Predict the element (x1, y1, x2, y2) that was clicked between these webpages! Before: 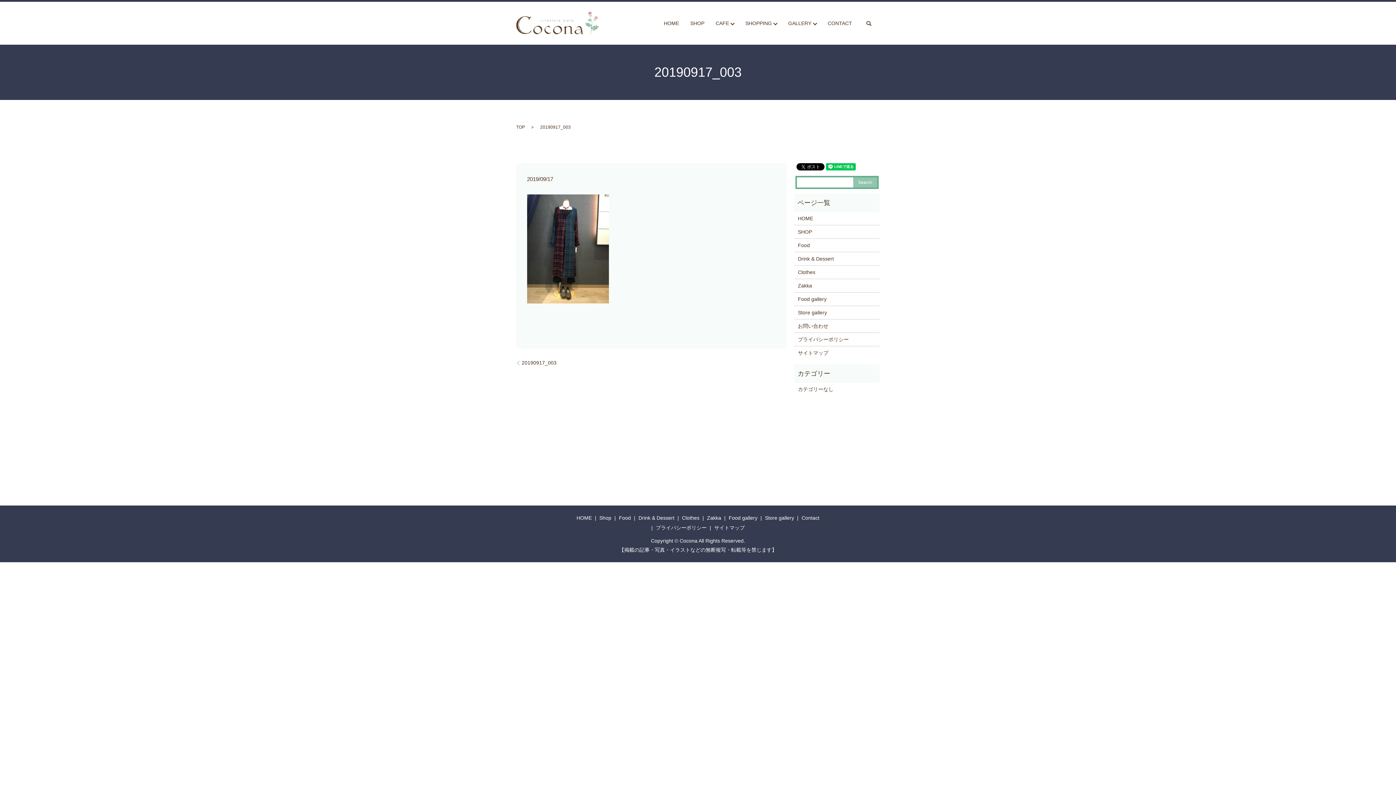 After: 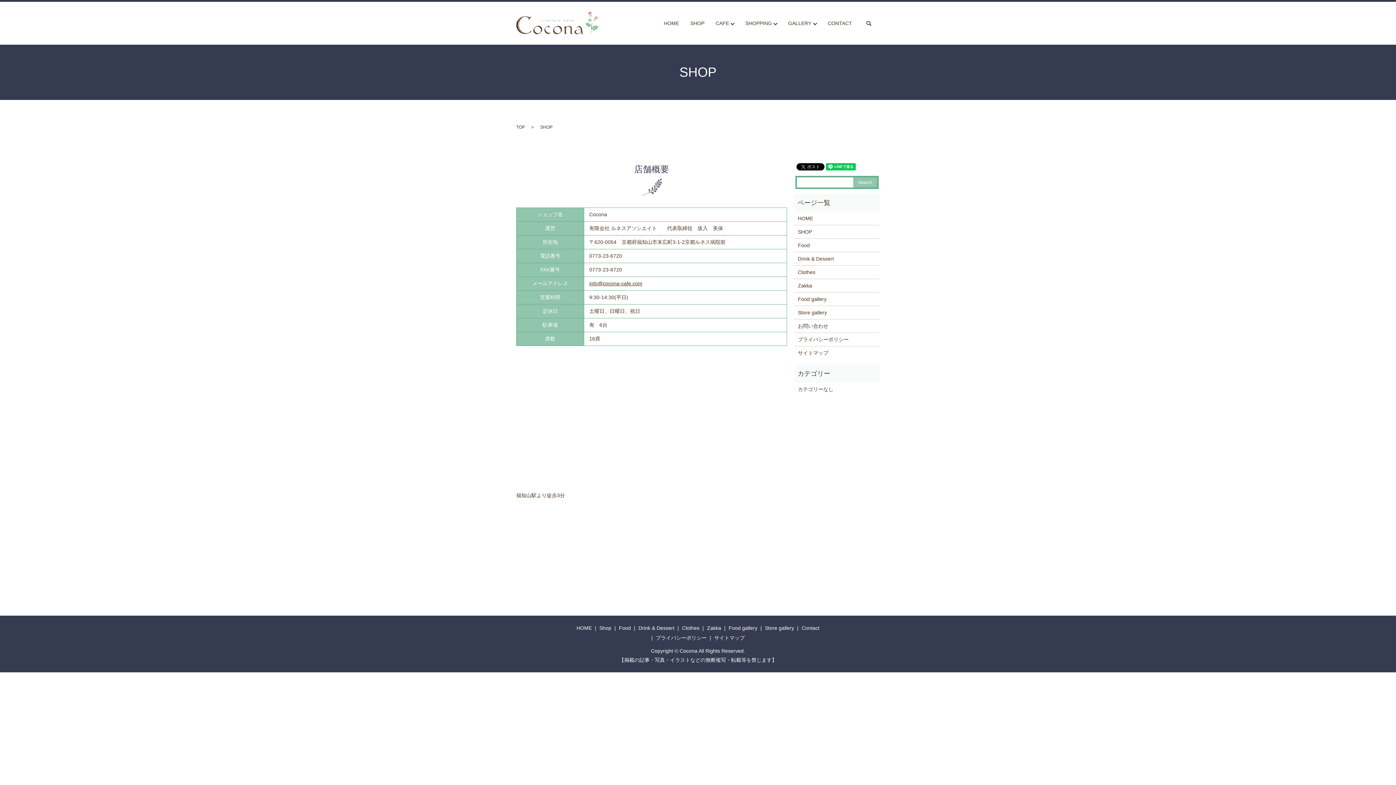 Action: label: Shop bbox: (598, 513, 613, 523)